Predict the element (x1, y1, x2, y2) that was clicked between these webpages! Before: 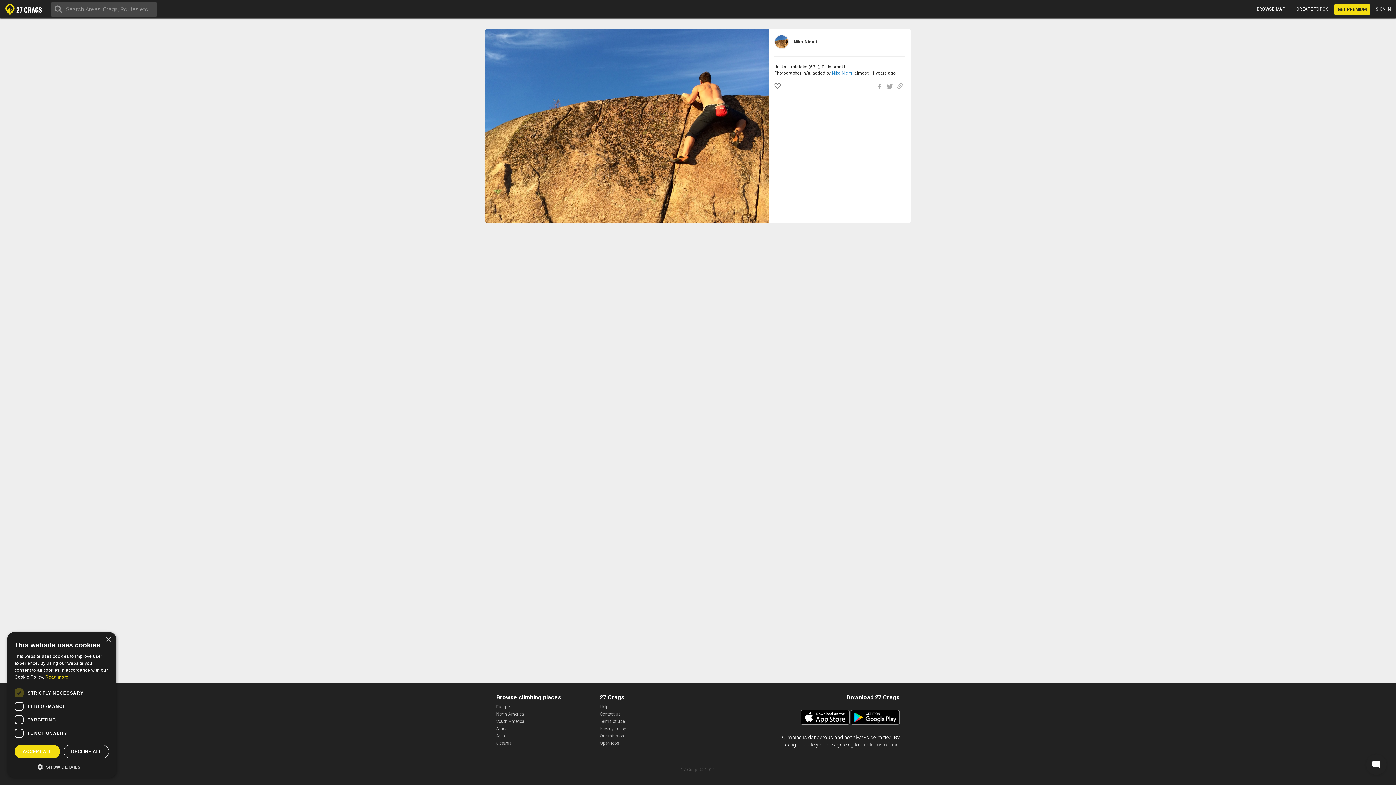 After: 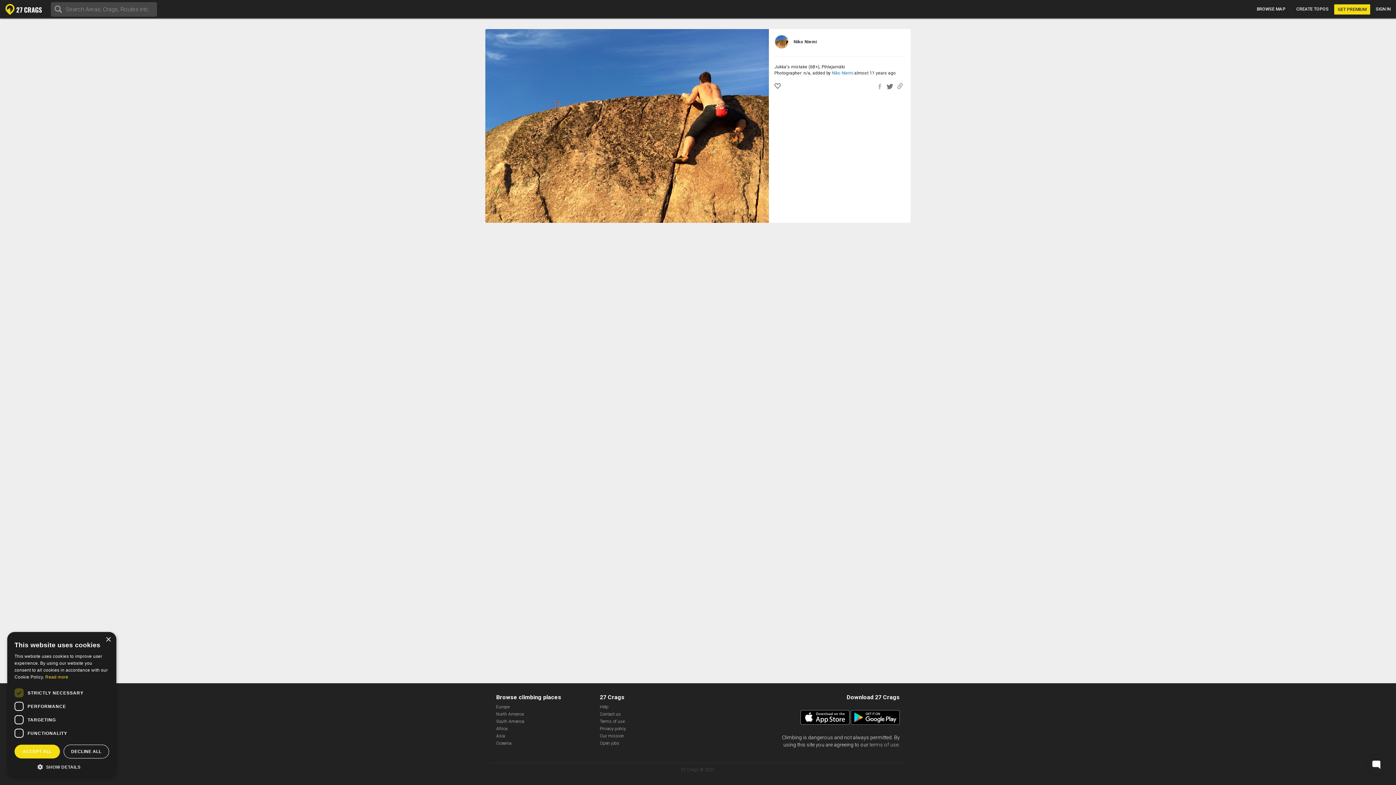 Action: bbox: (886, 82, 893, 91)